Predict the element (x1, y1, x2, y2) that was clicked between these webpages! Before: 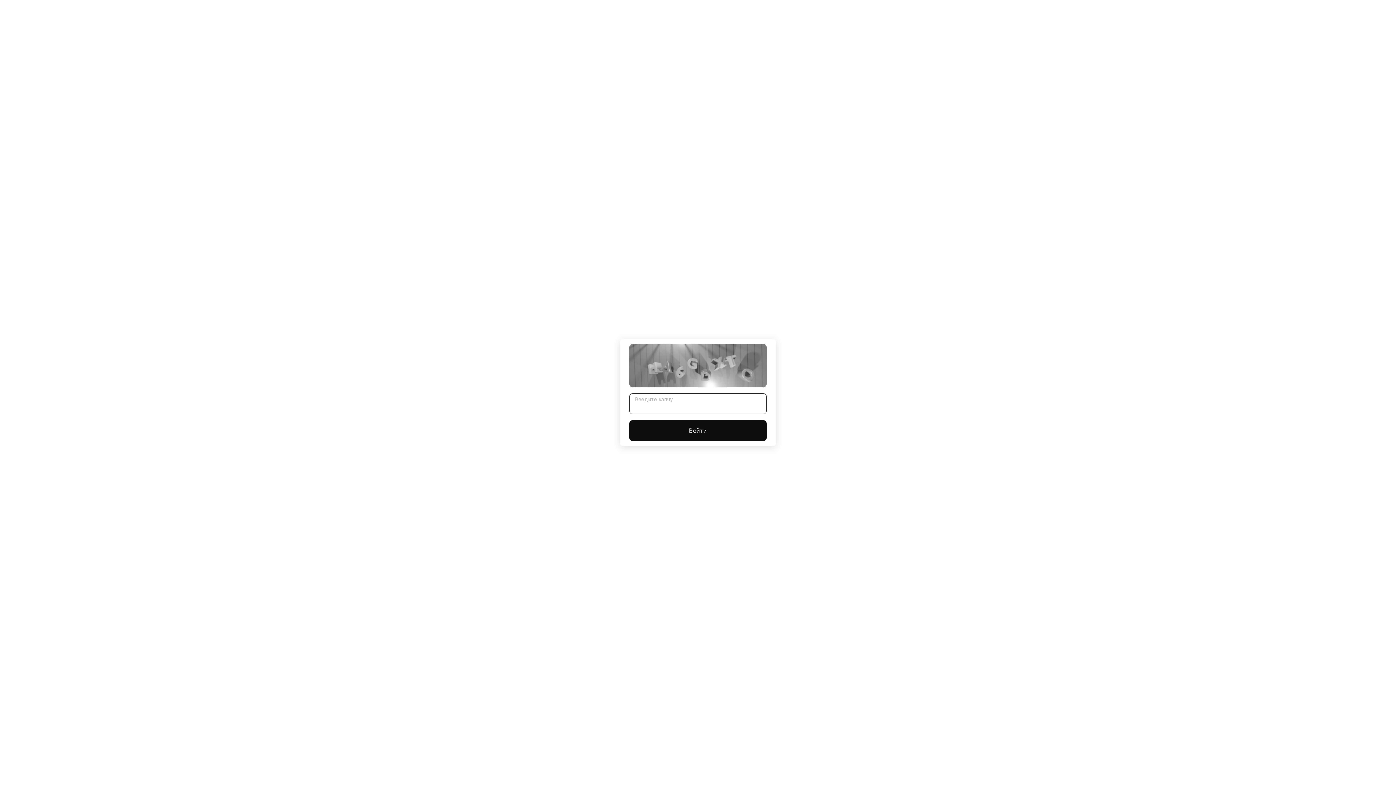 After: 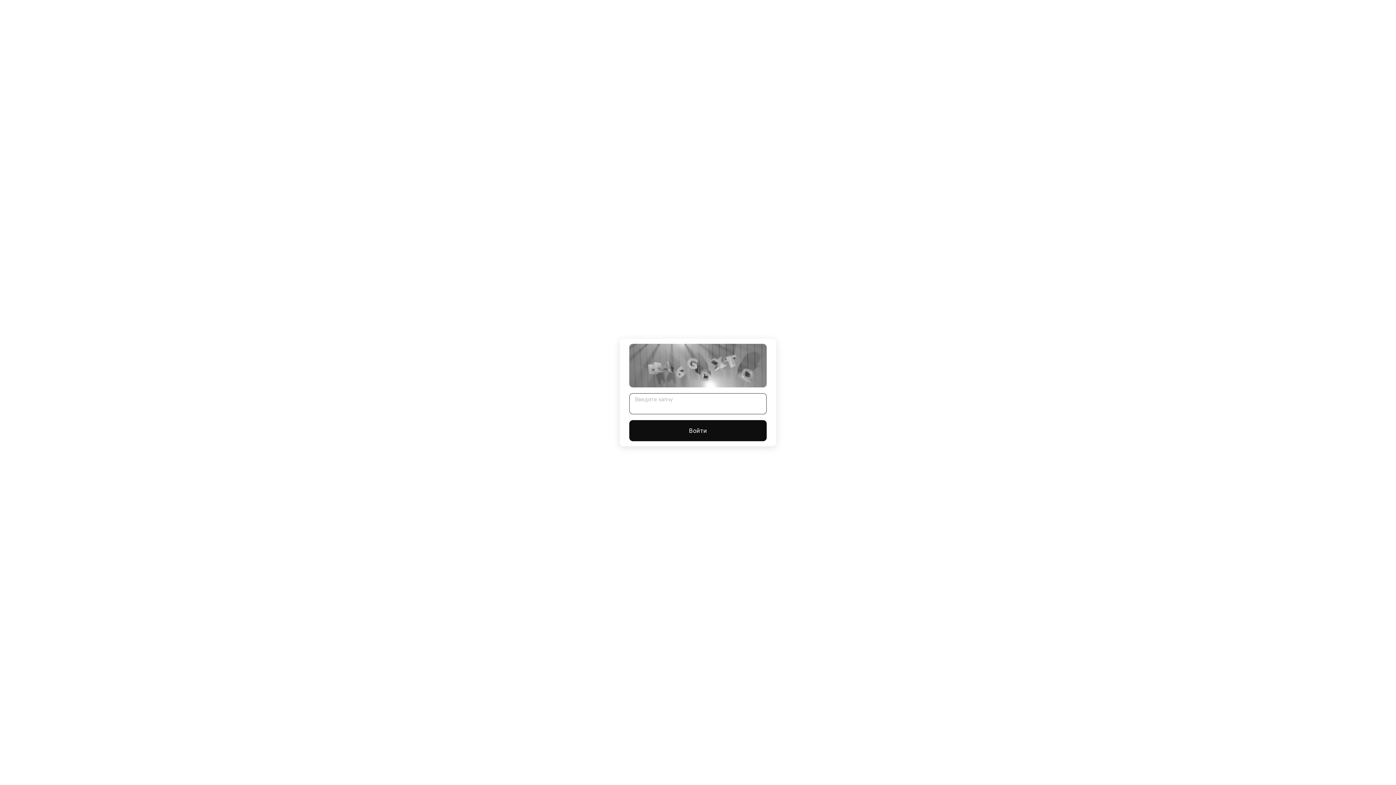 Action: bbox: (629, 420, 766, 441) label: Войти